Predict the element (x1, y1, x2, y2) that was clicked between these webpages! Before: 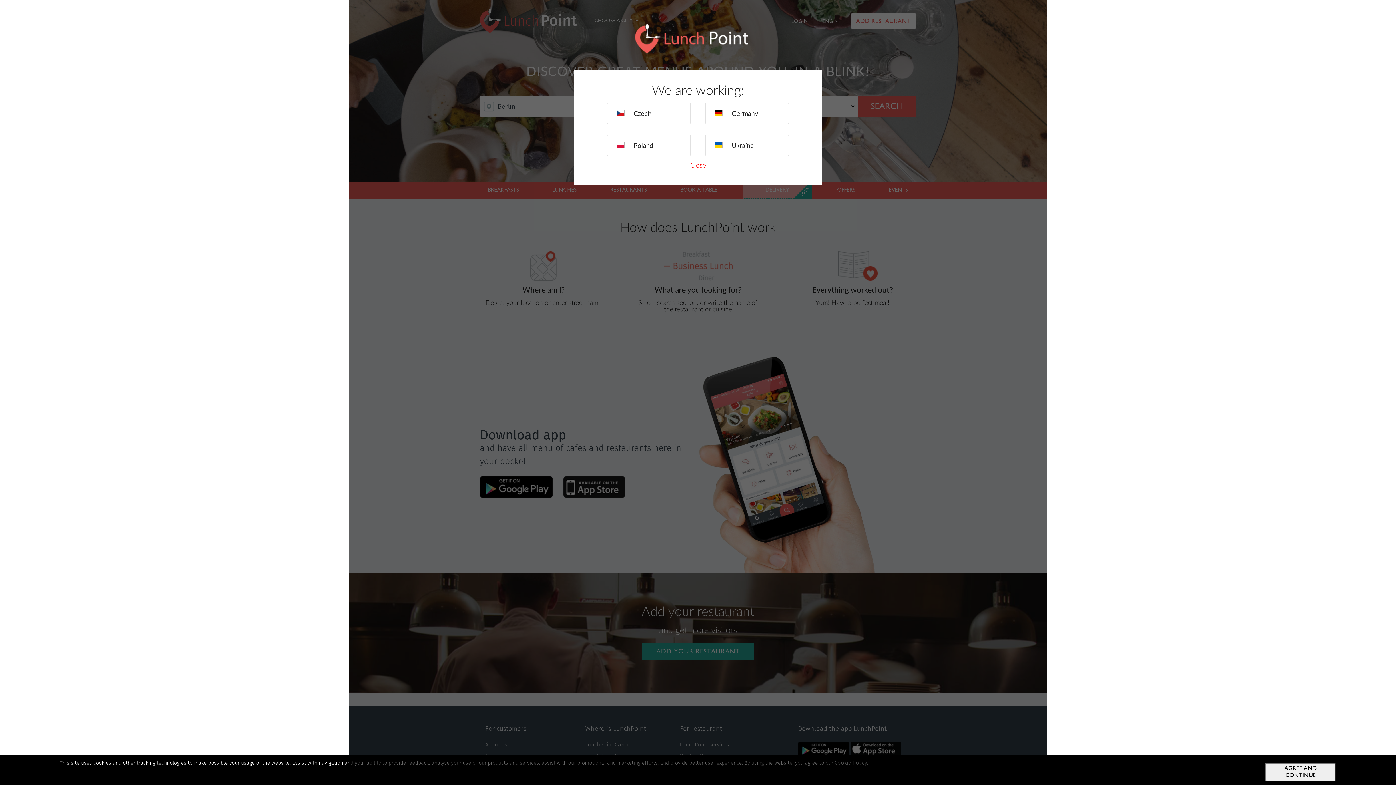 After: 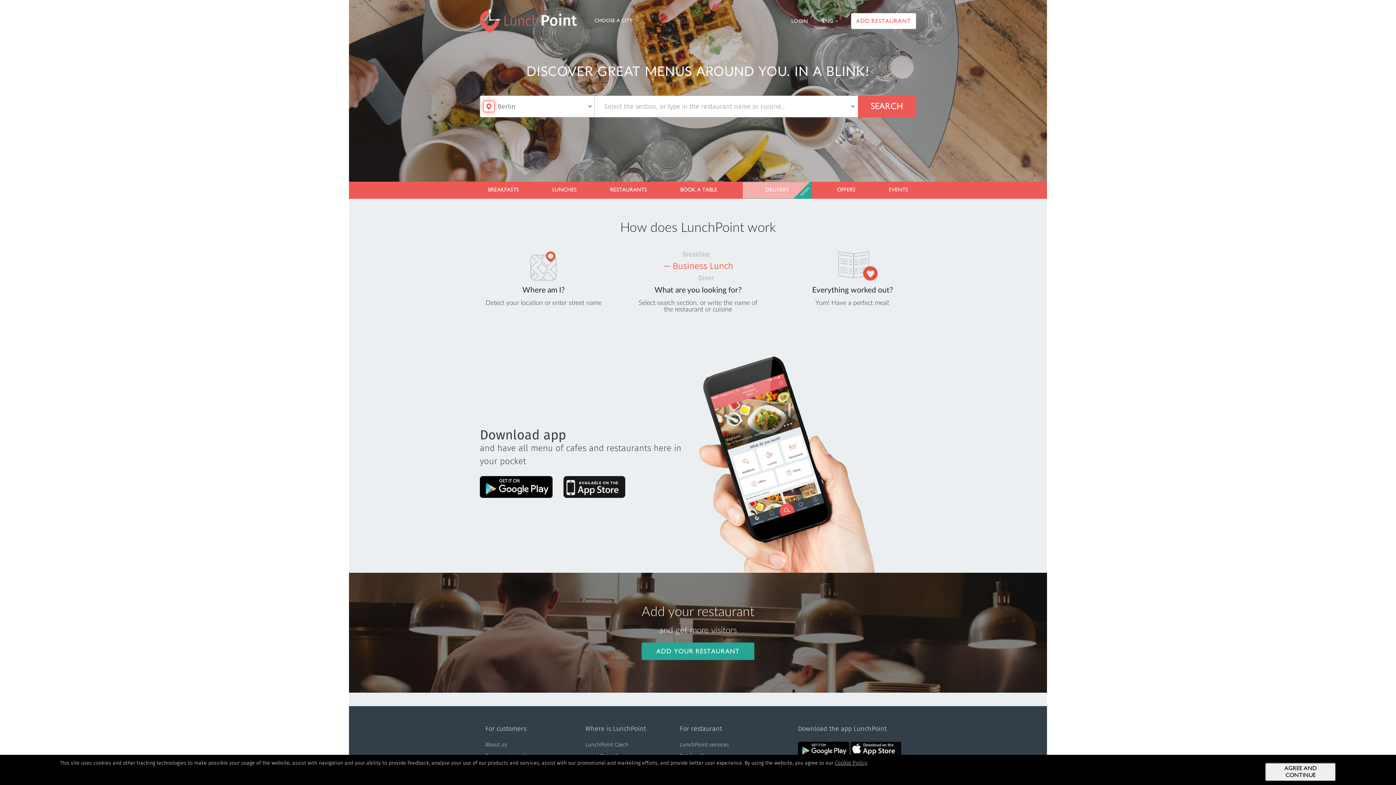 Action: bbox: (690, 161, 706, 170) label: Close